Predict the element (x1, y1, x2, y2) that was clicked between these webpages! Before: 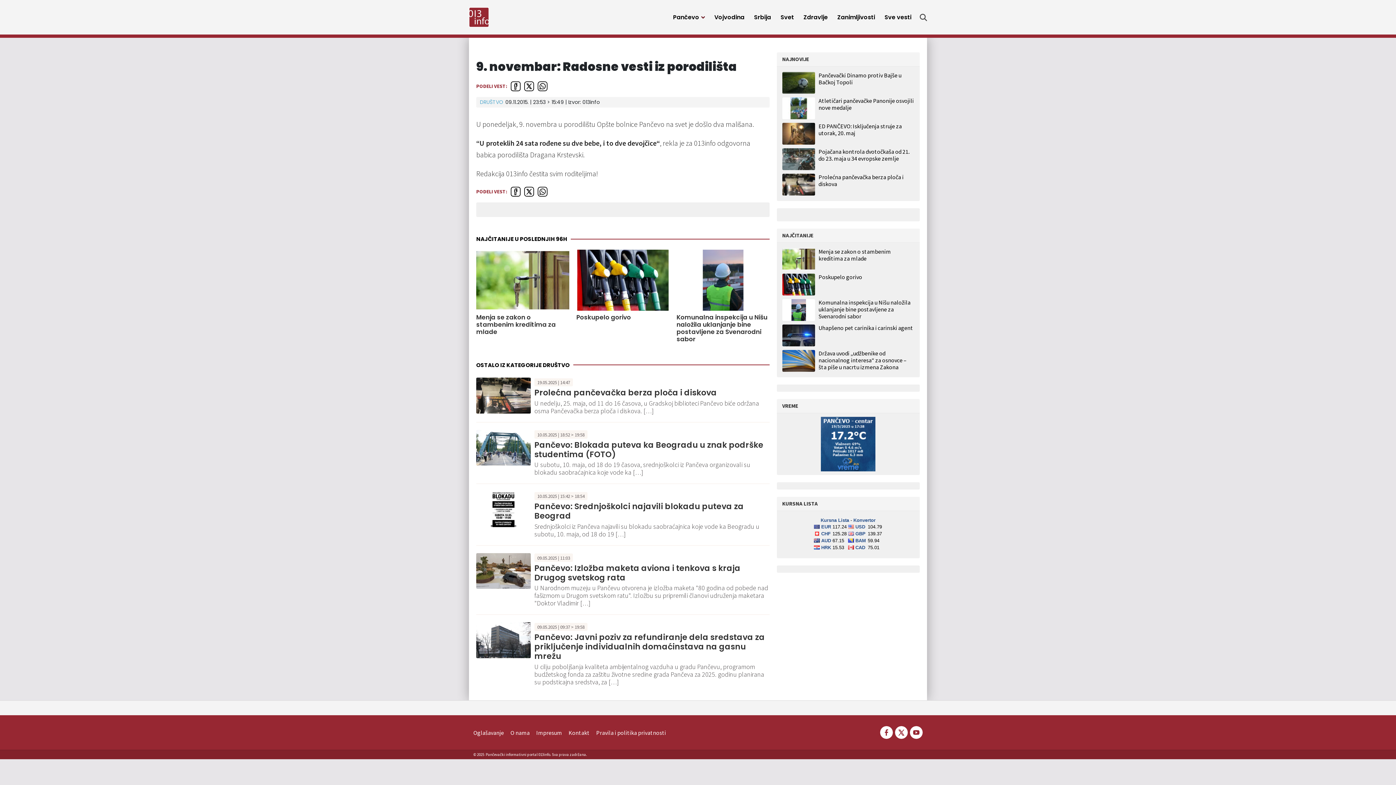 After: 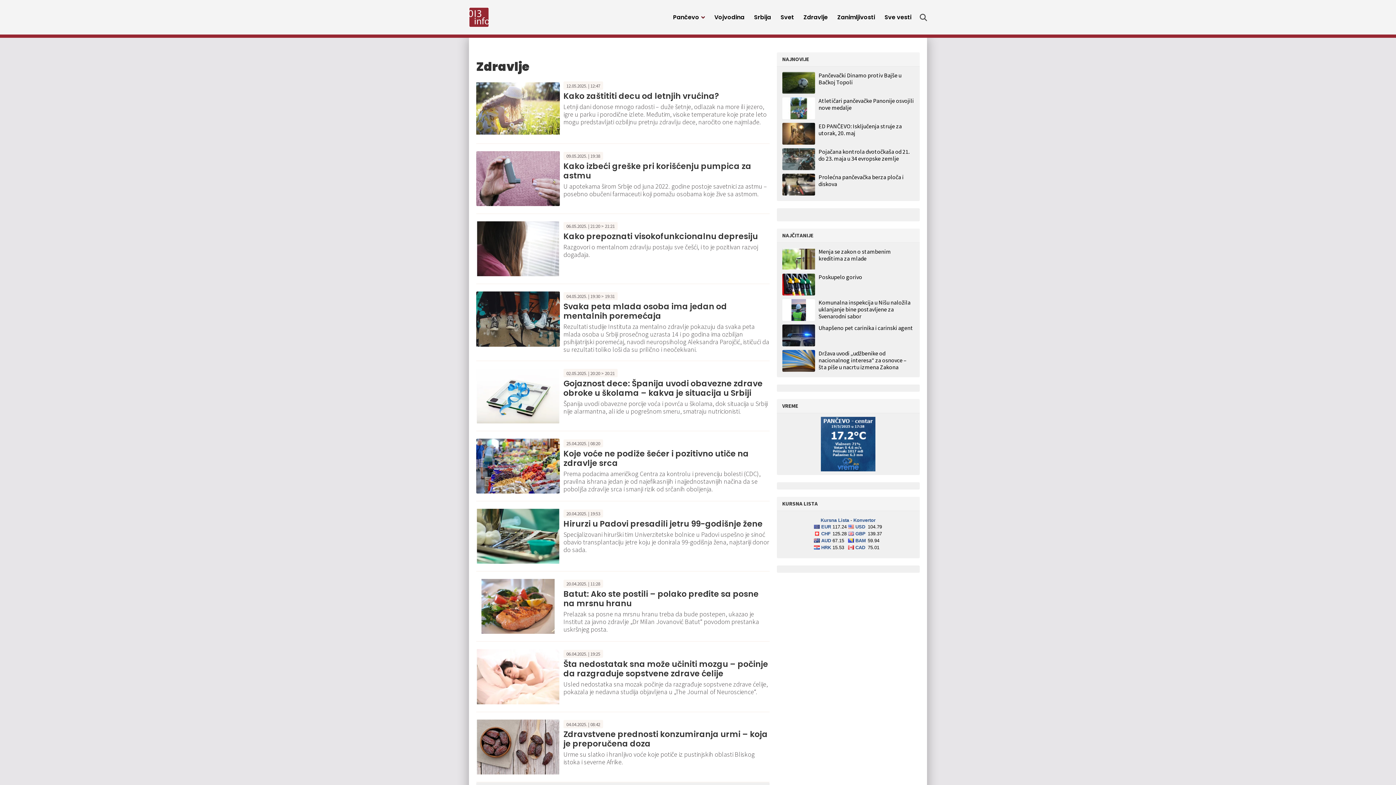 Action: label: Zdravlje bbox: (798, 10, 832, 24)